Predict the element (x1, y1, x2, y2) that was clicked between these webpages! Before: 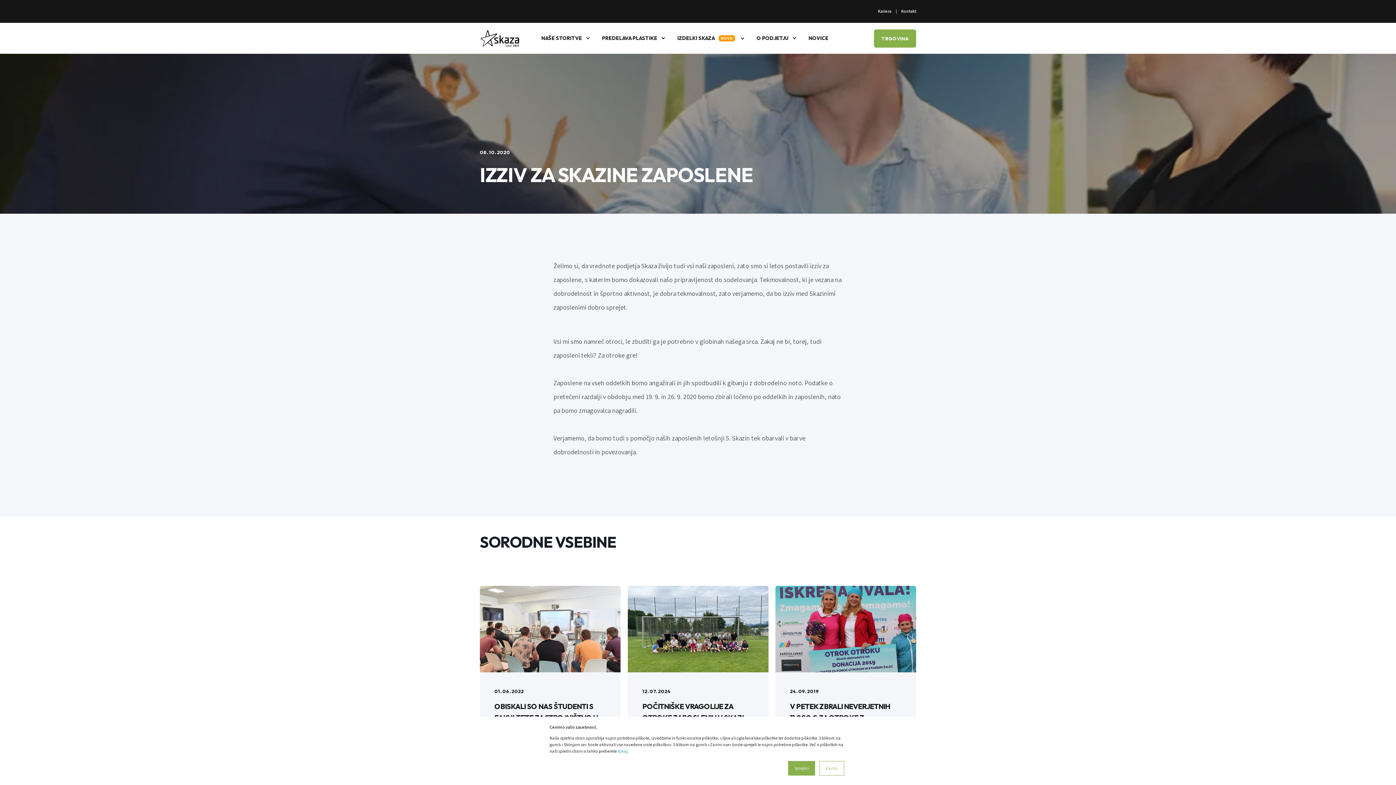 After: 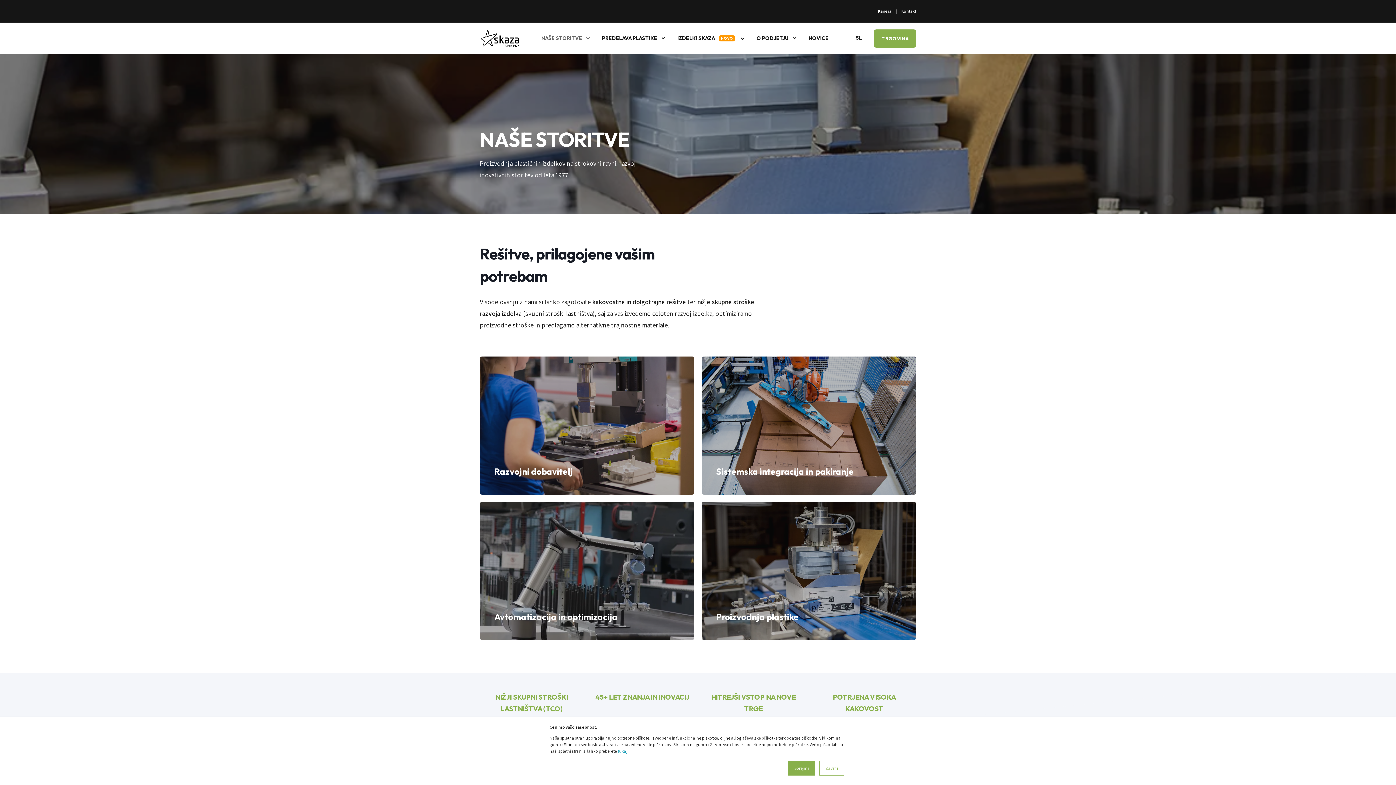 Action: bbox: (532, 22, 593, 53) label: NAŠE STORITVE